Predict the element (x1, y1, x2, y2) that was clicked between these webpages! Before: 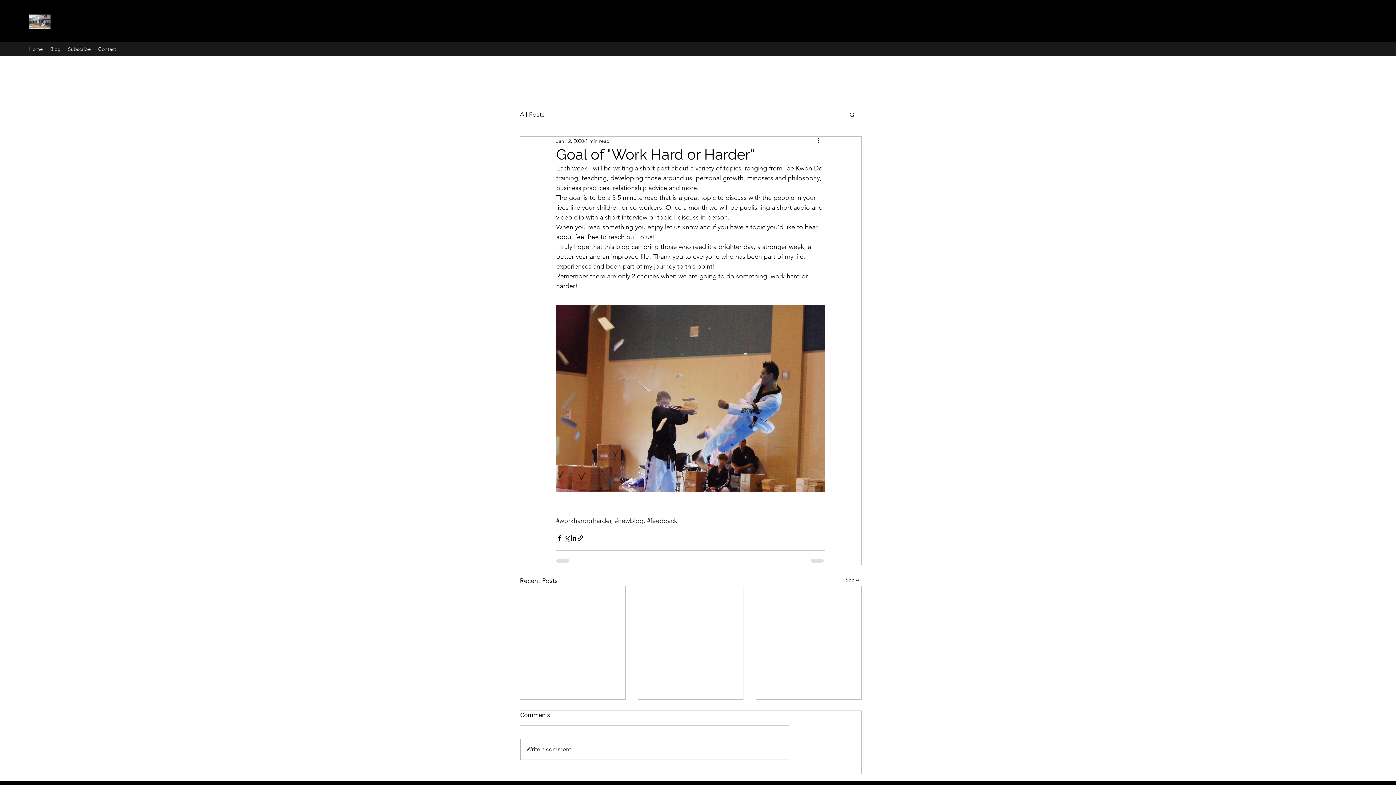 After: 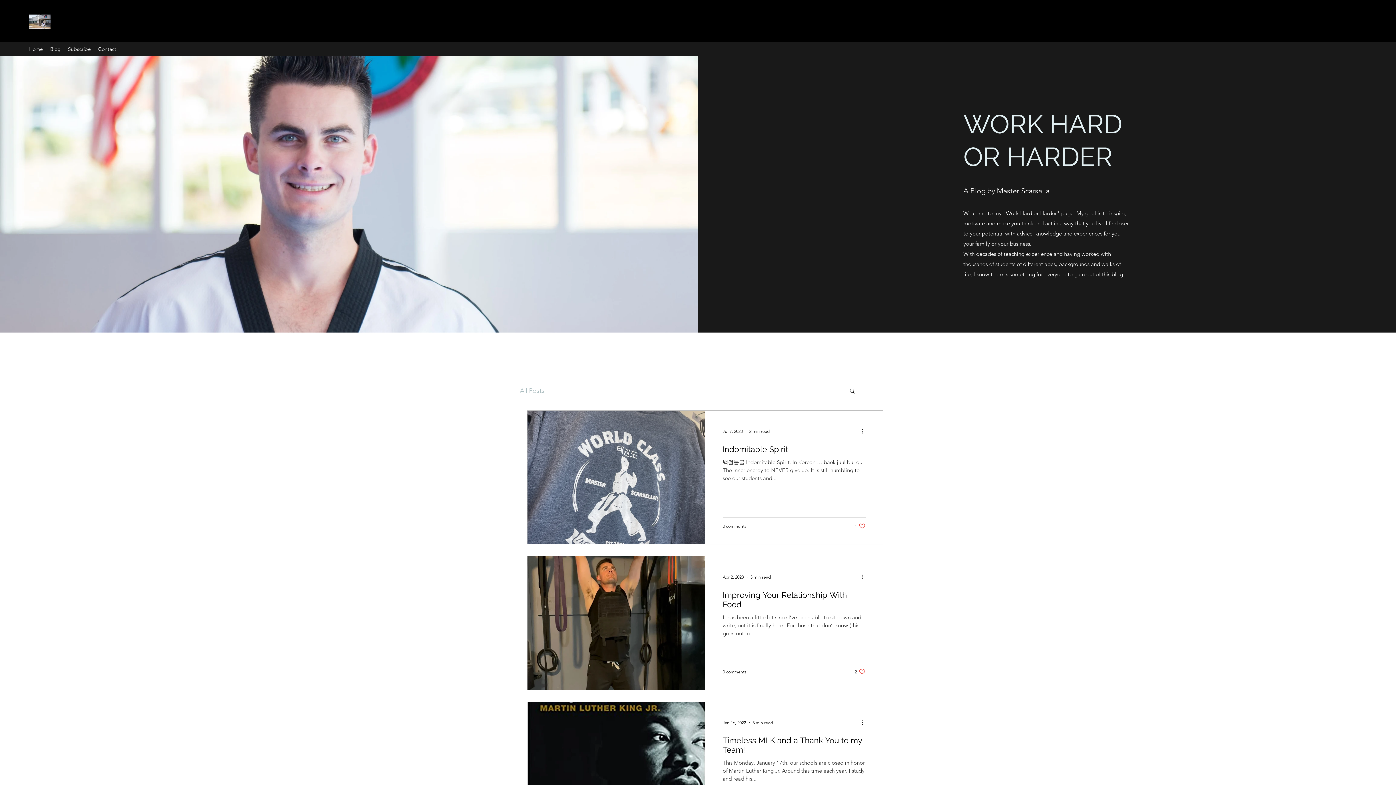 Action: bbox: (845, 576, 861, 586) label: See All